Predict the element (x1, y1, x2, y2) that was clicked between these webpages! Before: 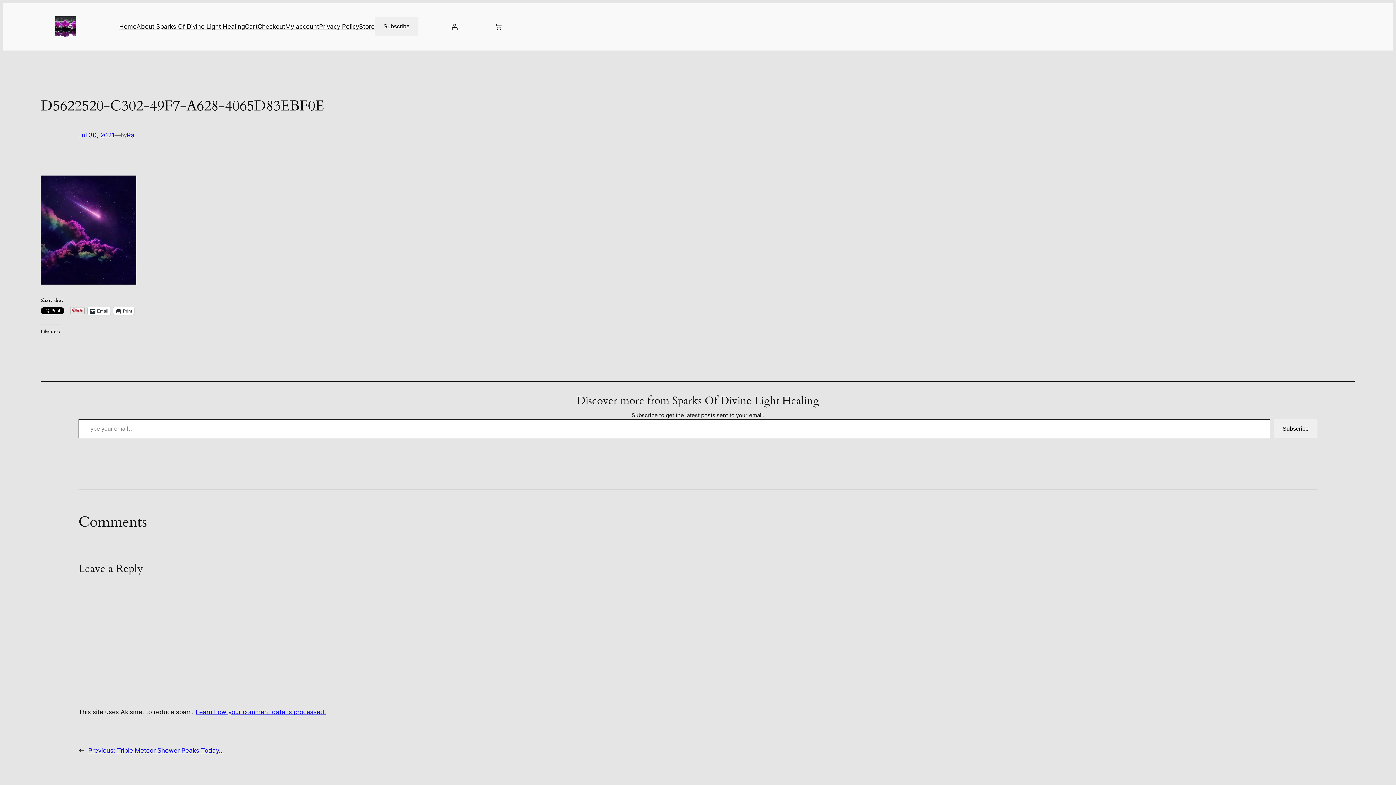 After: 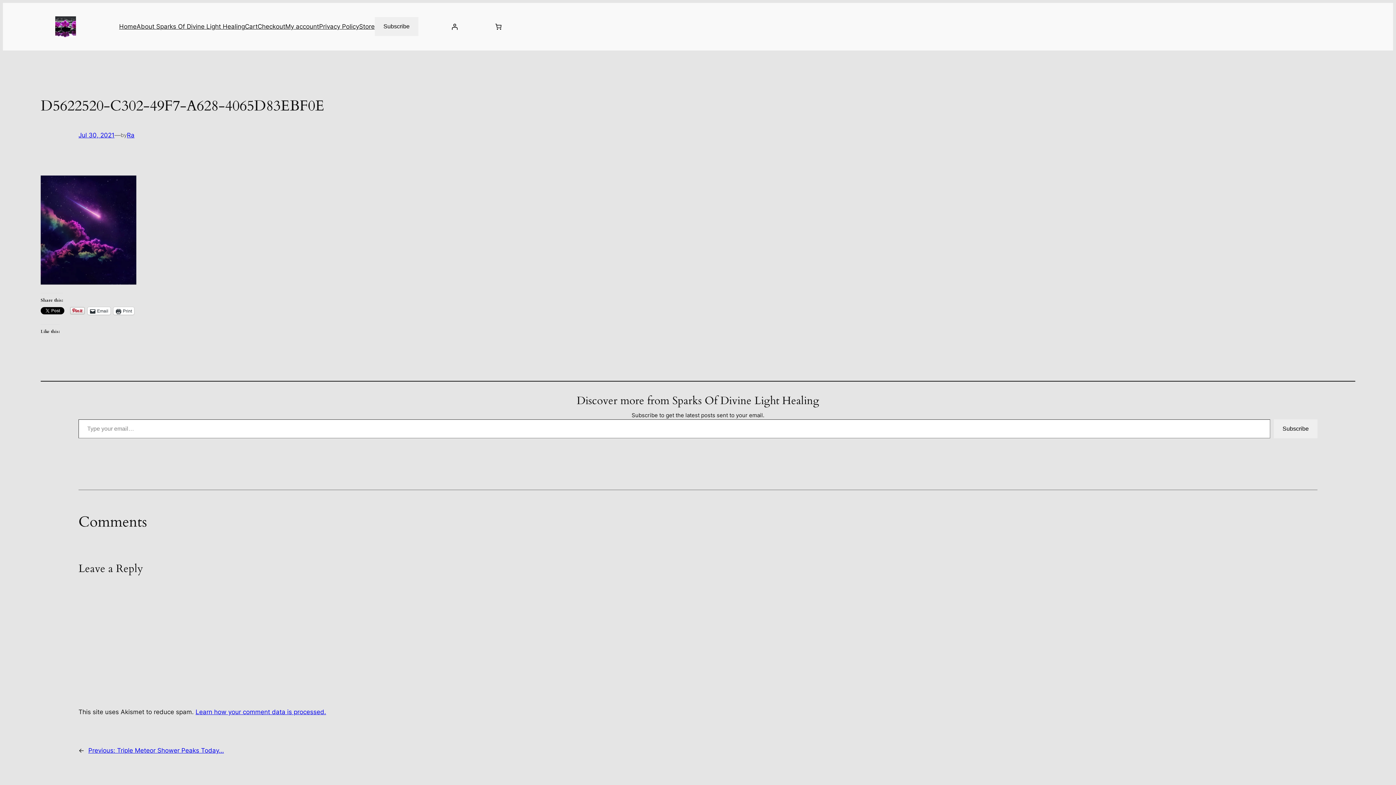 Action: label: Learn how your comment data is processed. bbox: (195, 708, 326, 715)